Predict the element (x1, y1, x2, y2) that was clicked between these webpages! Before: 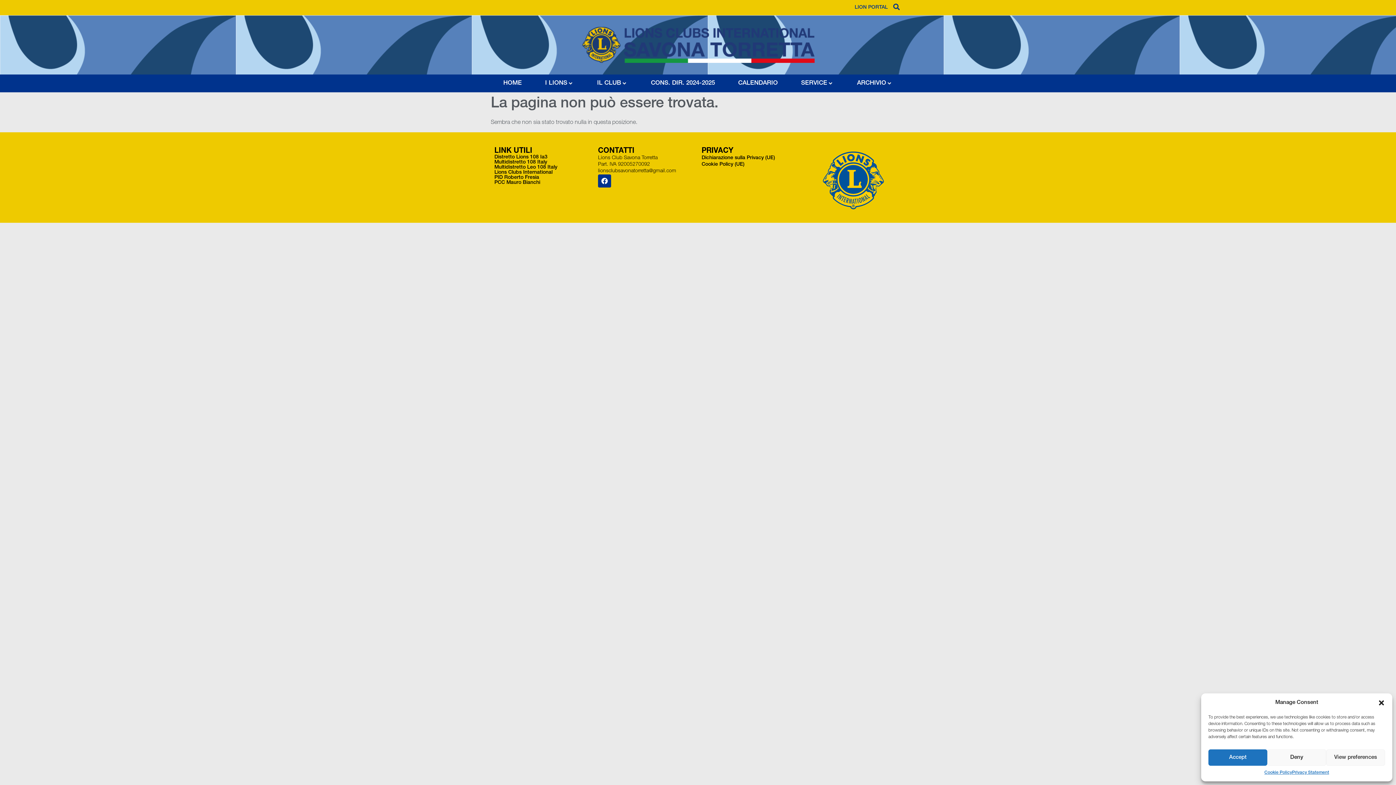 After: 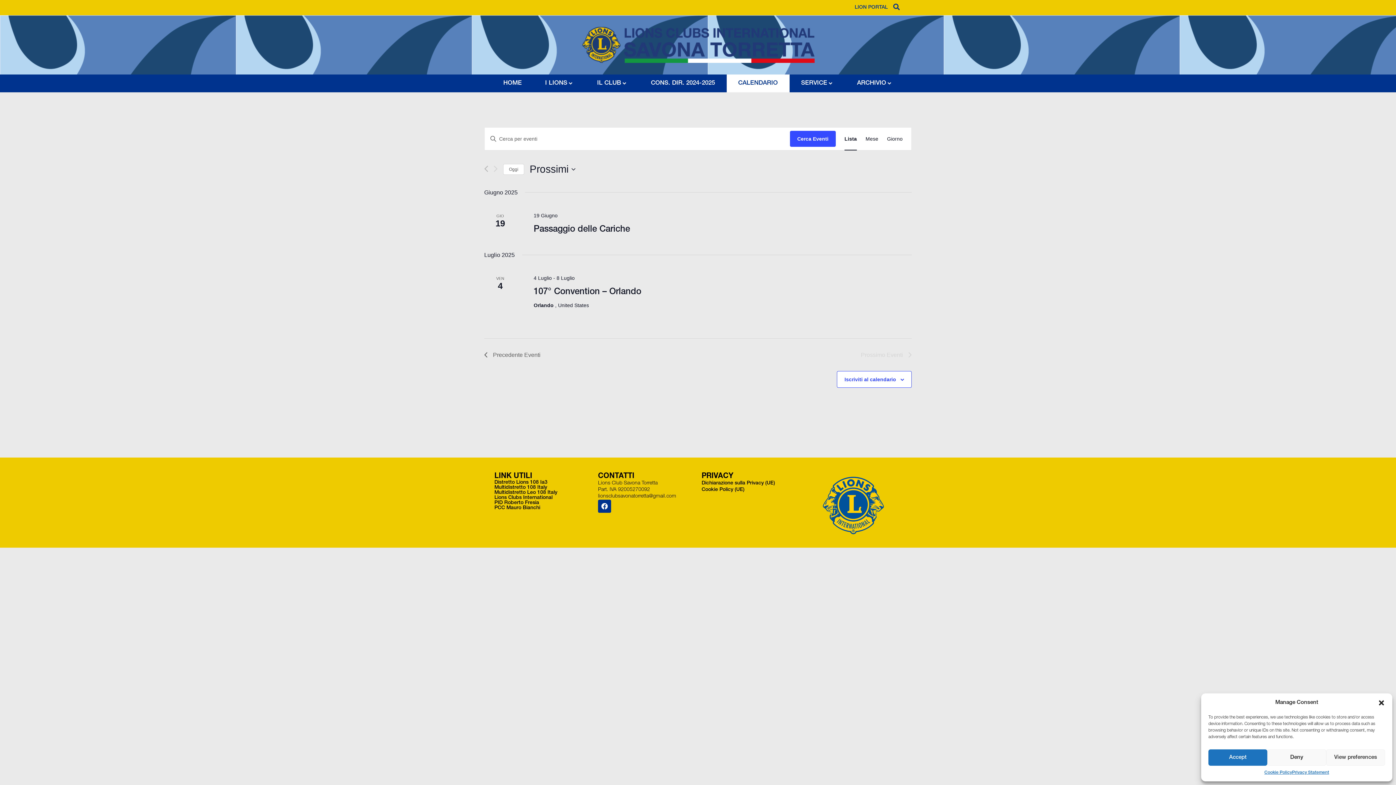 Action: bbox: (738, 78, 778, 88) label: CALENDARIO